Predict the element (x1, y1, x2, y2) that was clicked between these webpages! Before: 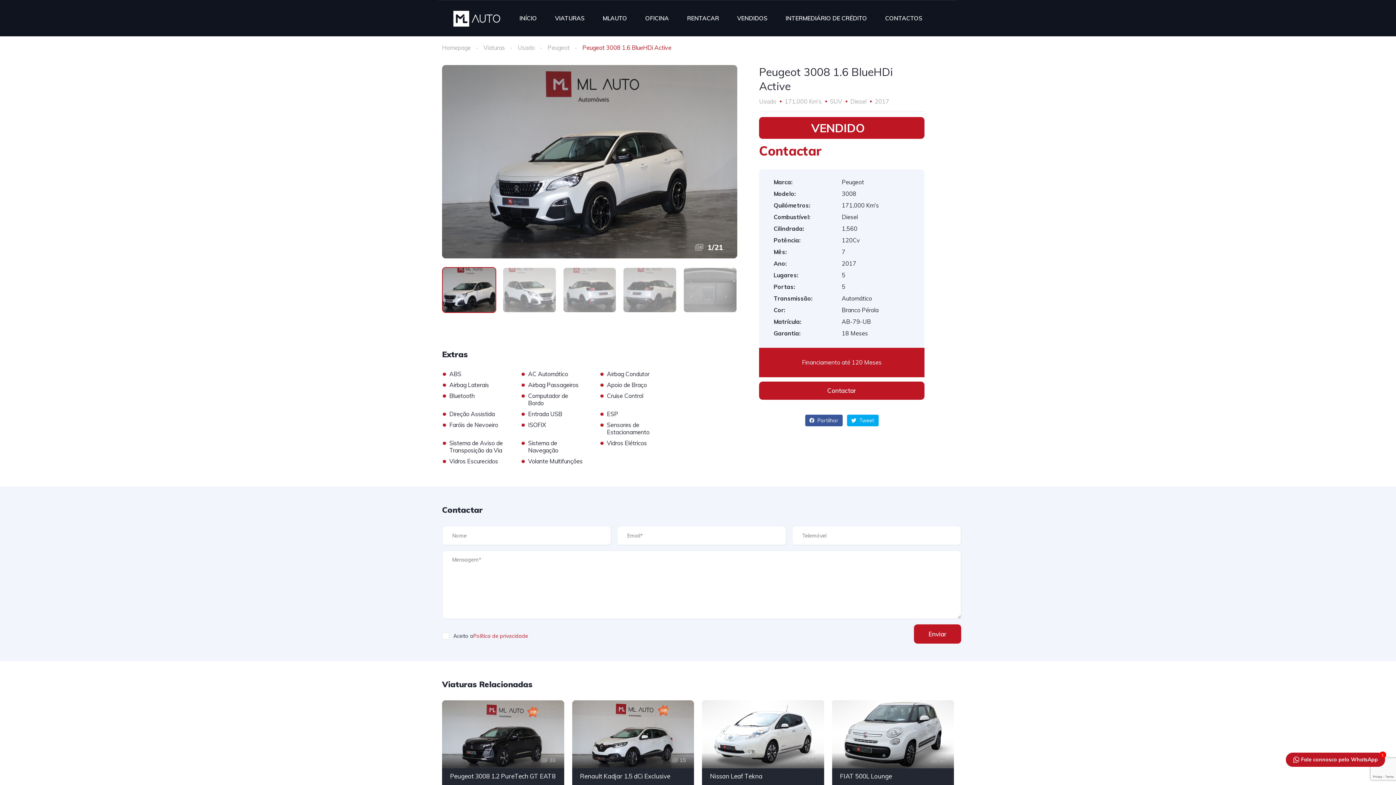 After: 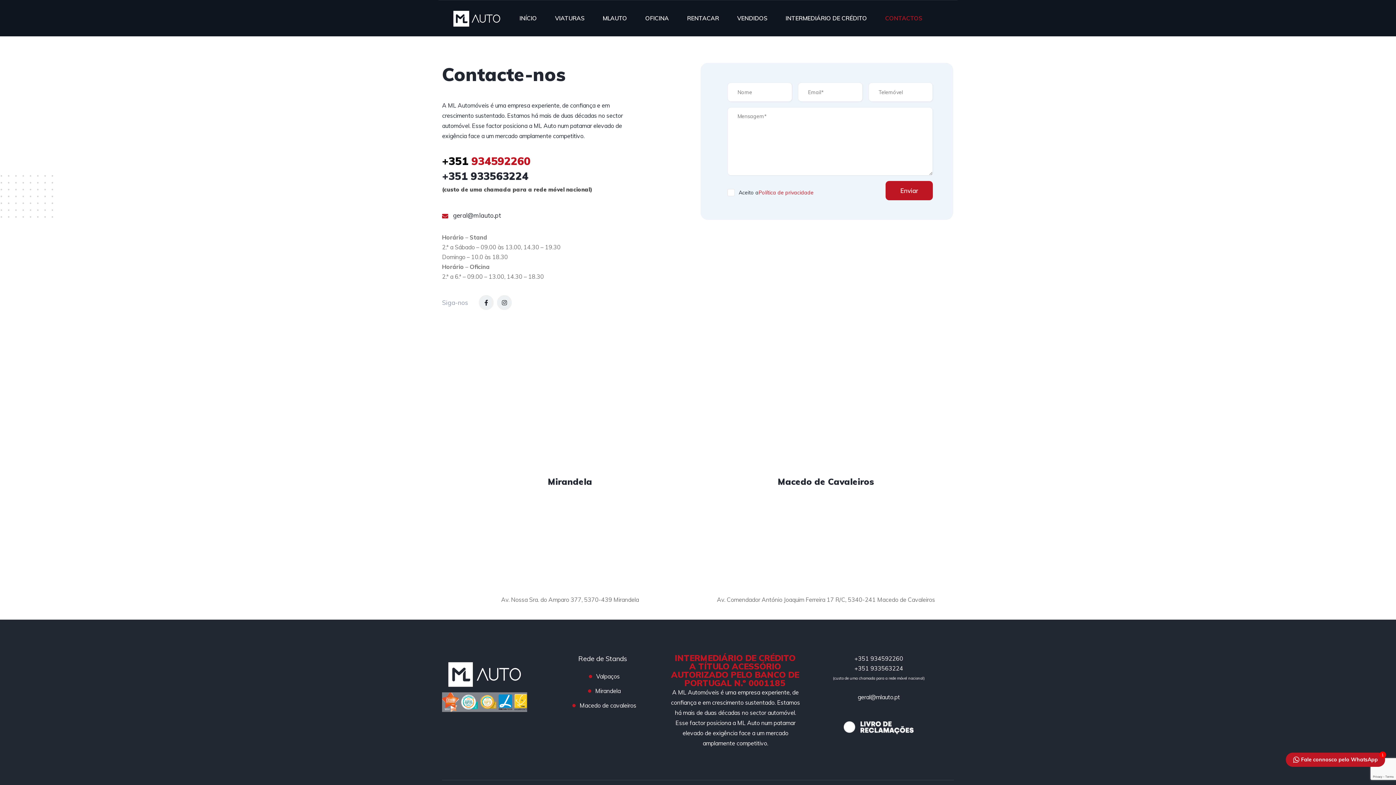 Action: label: CONTACTOS bbox: (885, 5, 922, 30)